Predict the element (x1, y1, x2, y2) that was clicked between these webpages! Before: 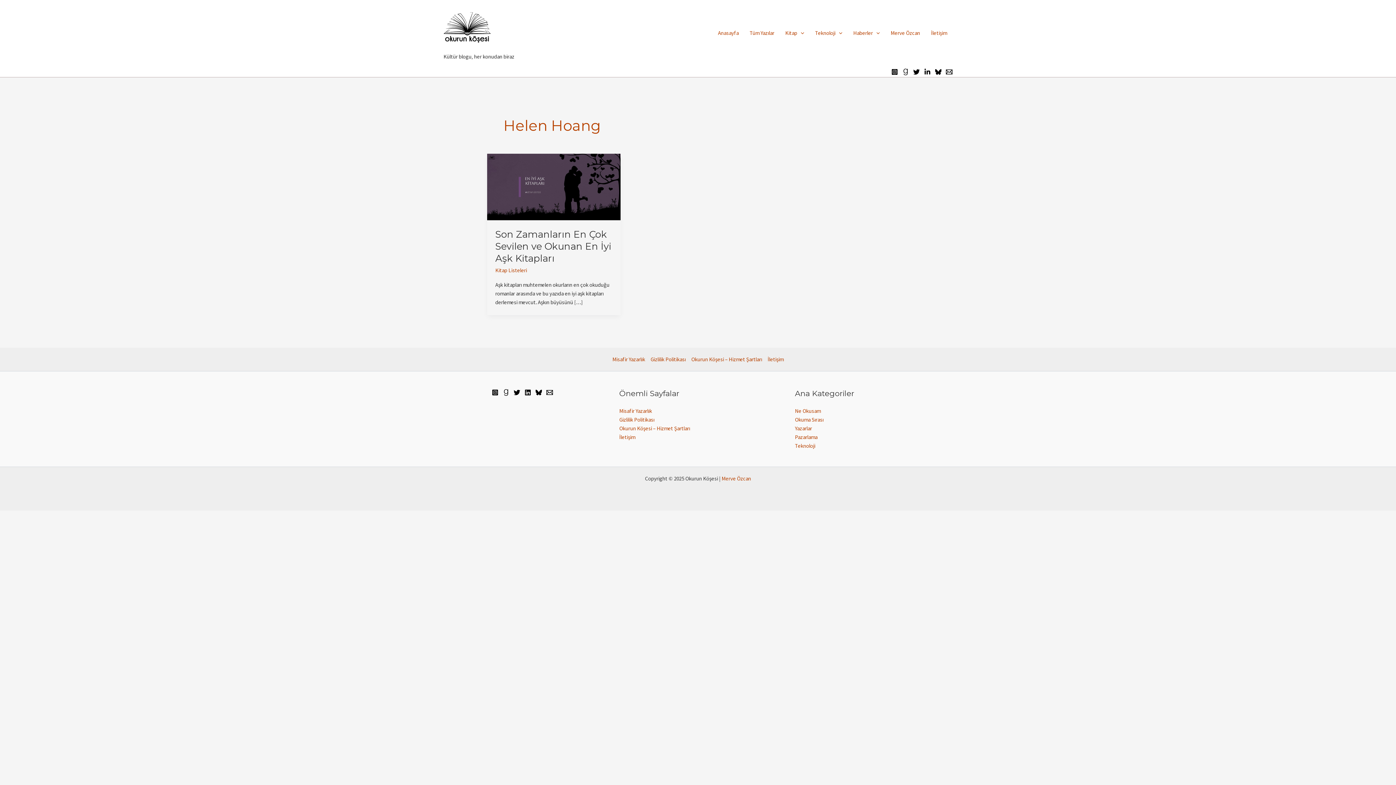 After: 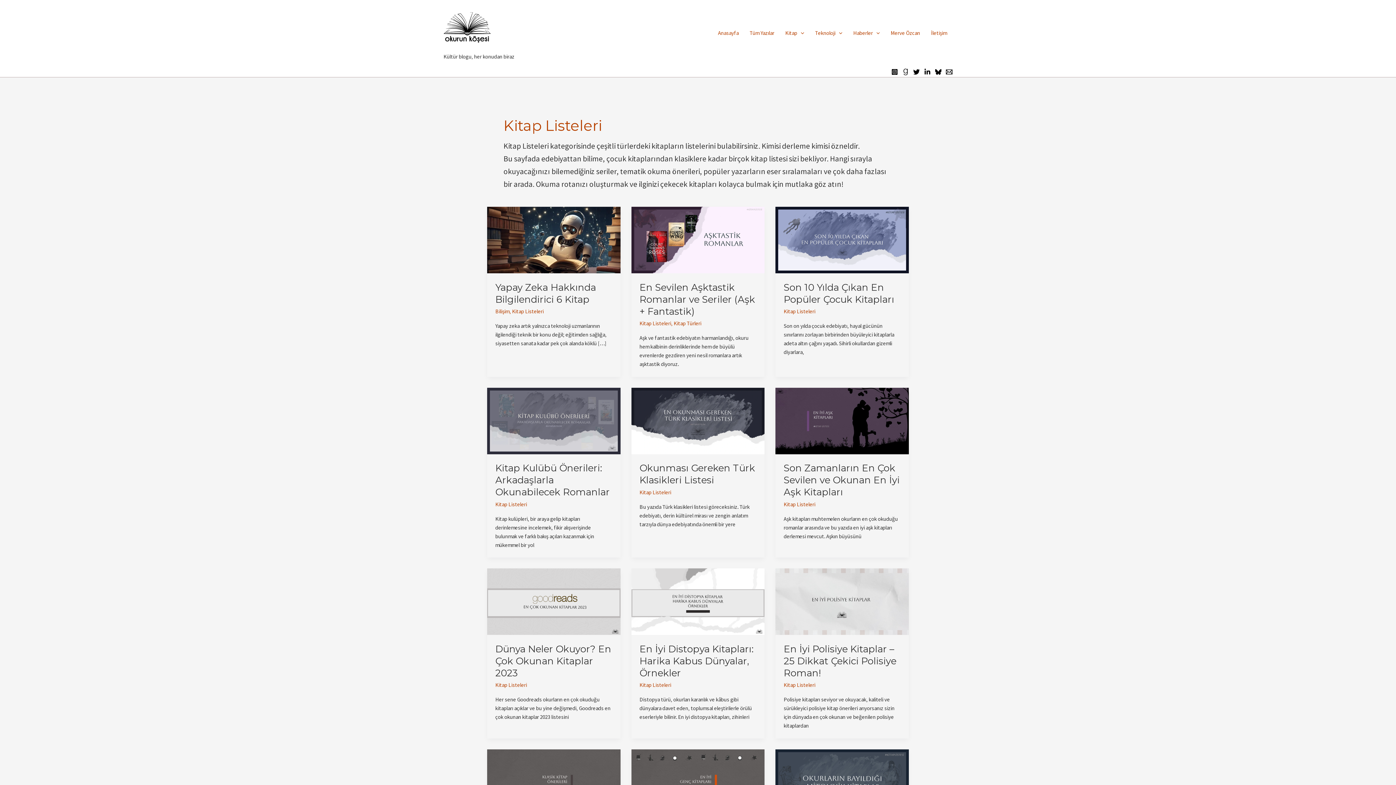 Action: label: Kitap Listeleri bbox: (495, 266, 527, 273)